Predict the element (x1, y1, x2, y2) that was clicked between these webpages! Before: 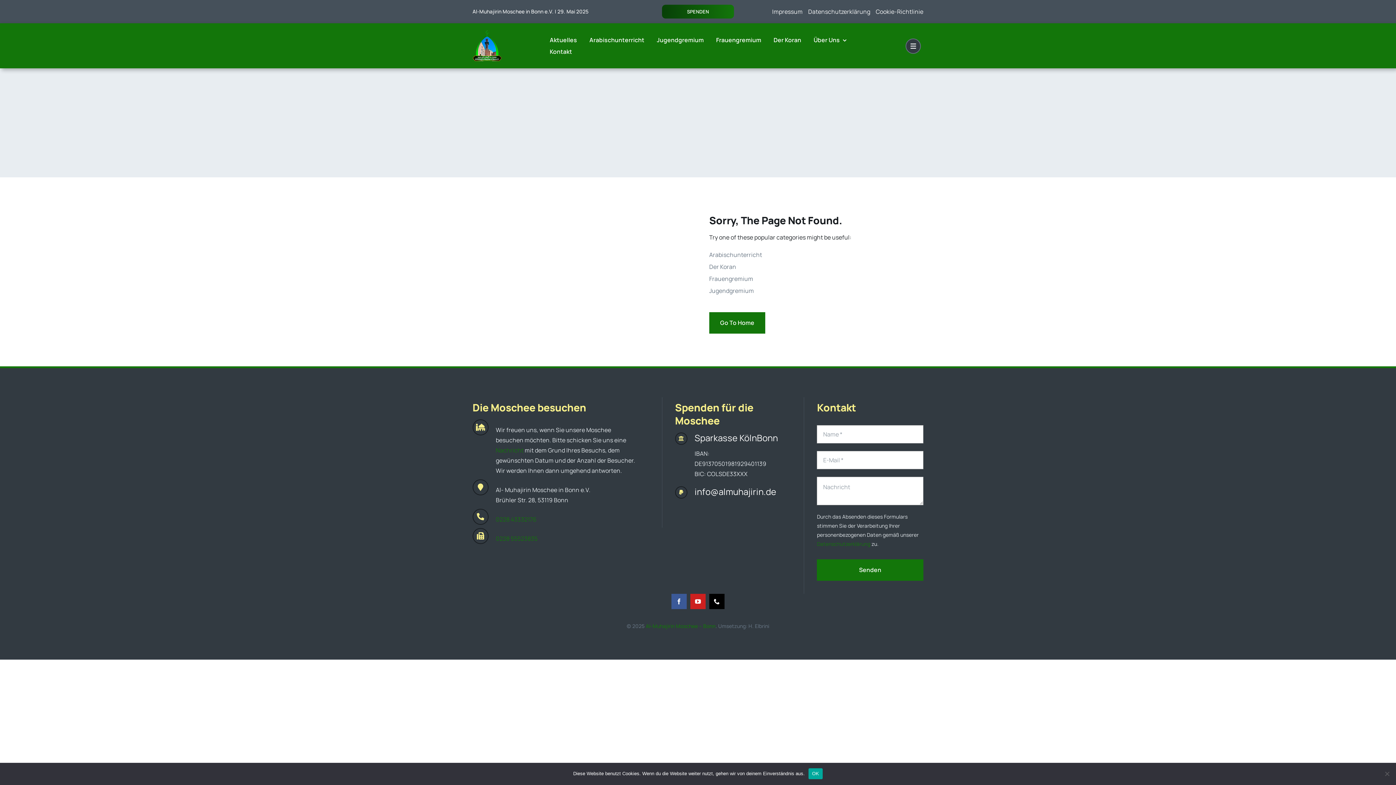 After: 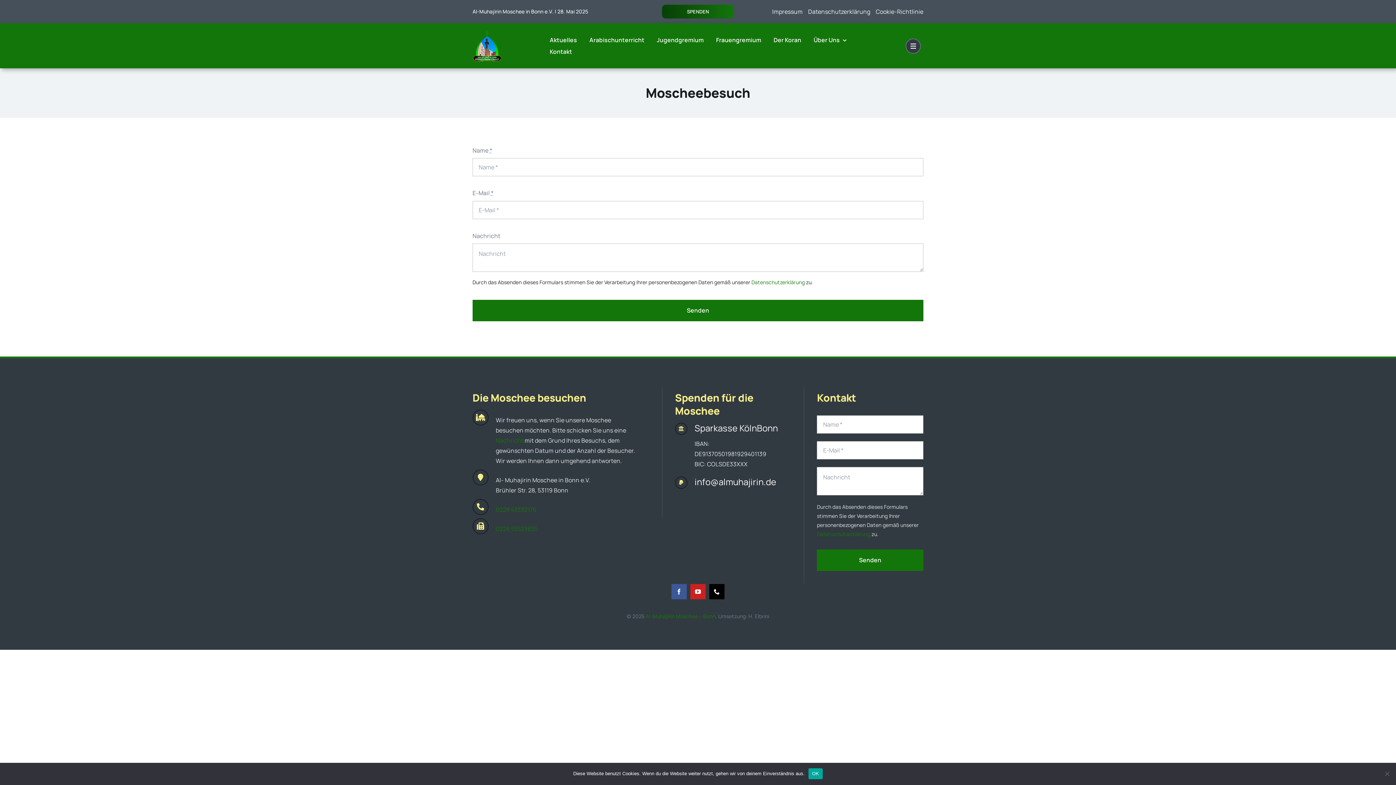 Action: label: Nachricht bbox: (495, 446, 523, 454)